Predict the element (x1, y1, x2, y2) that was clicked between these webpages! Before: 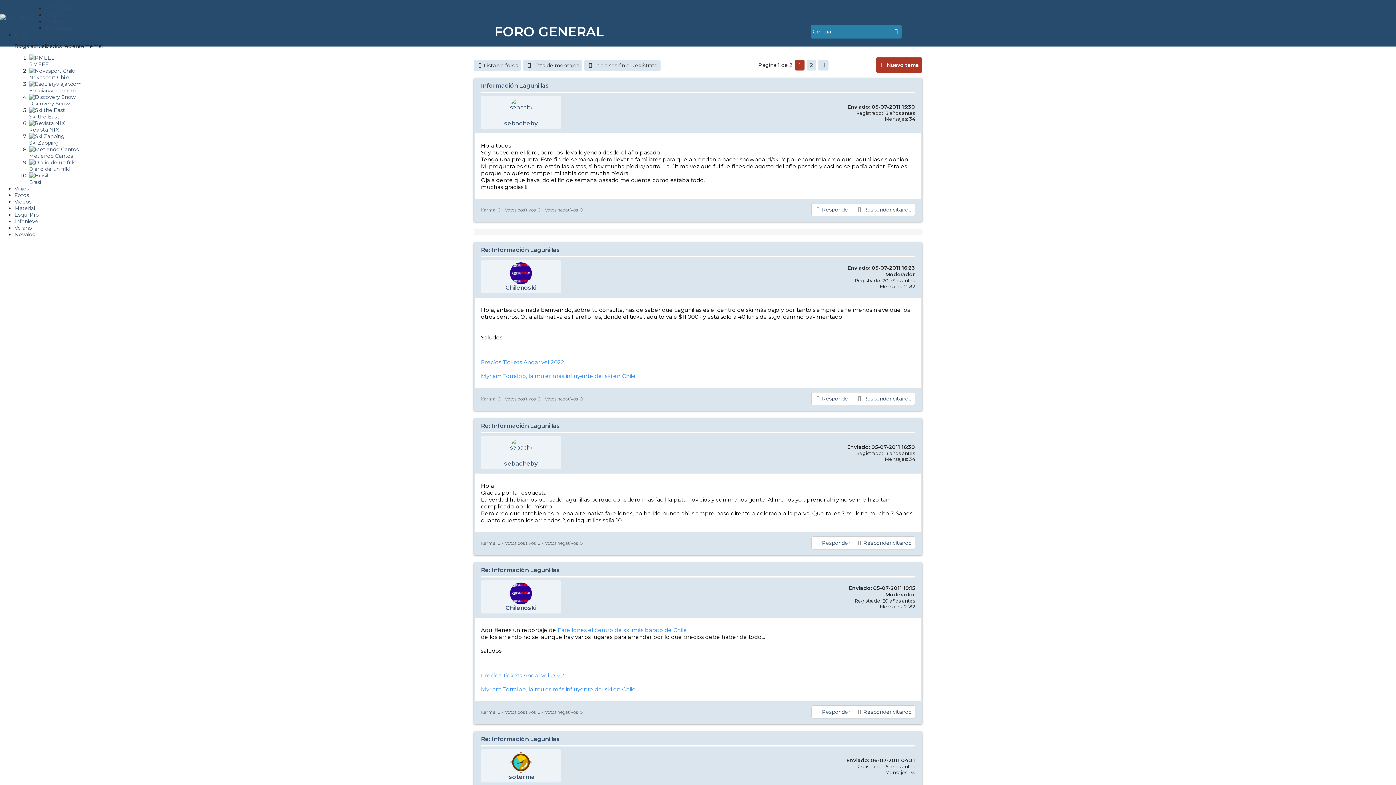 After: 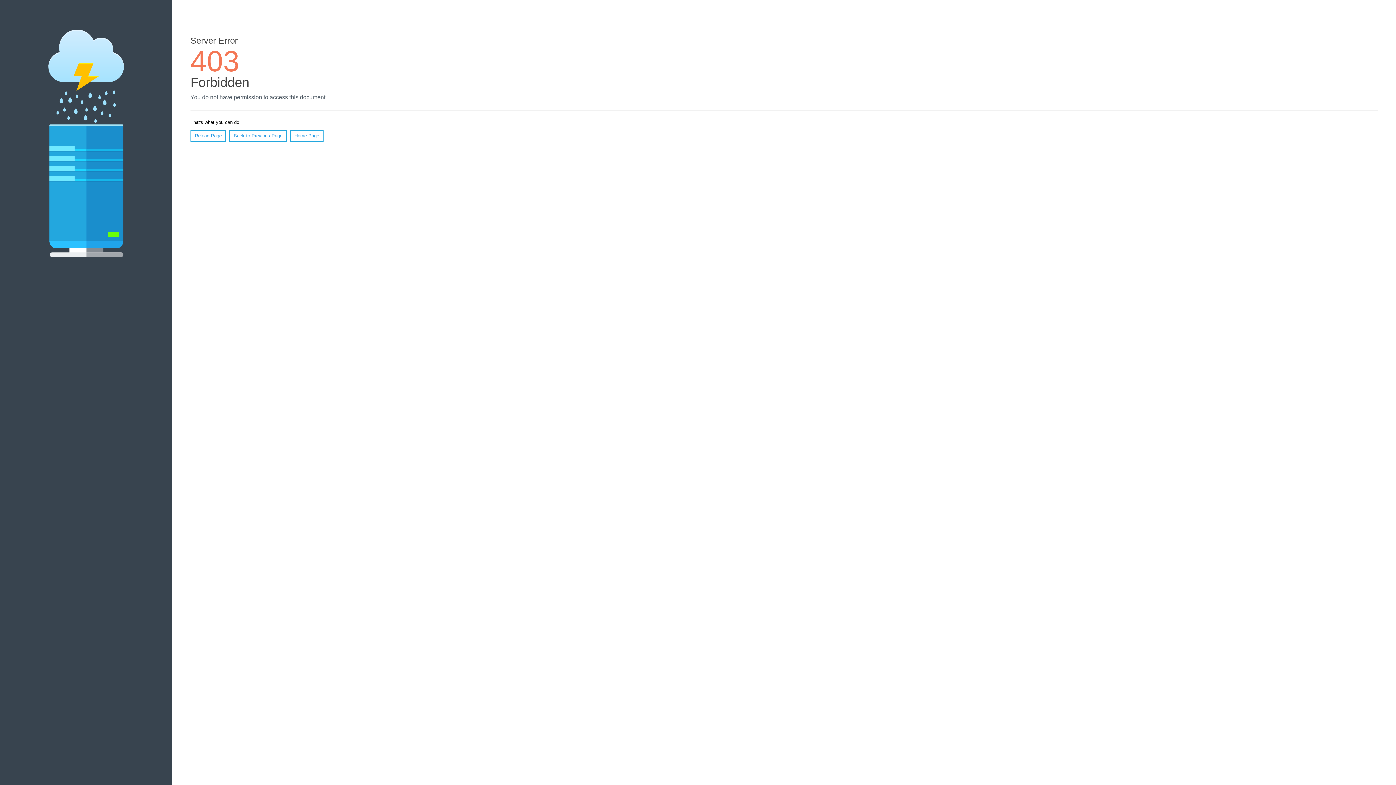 Action: bbox: (29, 93, 75, 112) label: 
Discovery Snow